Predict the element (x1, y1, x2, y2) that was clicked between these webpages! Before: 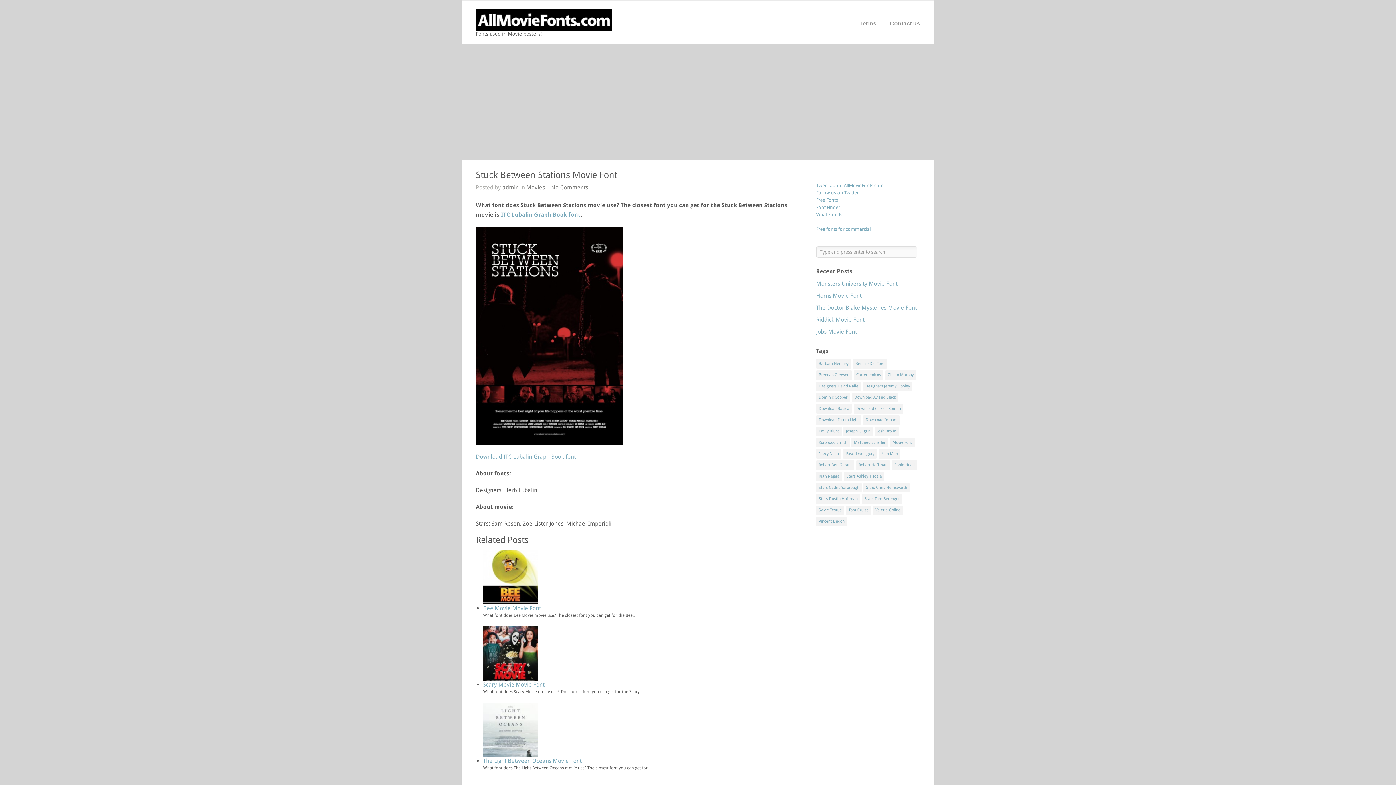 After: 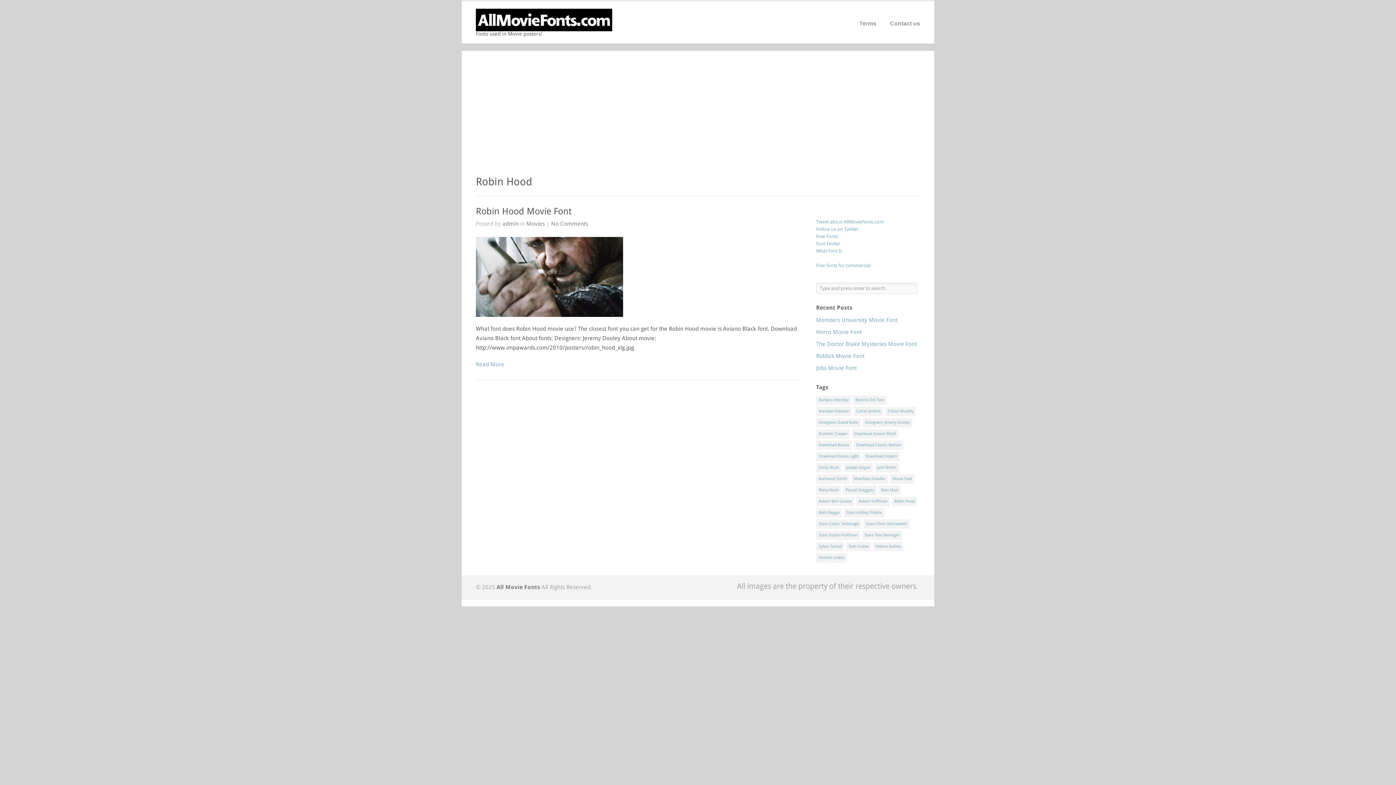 Action: bbox: (892, 460, 917, 470) label: Robin Hood (1 item)